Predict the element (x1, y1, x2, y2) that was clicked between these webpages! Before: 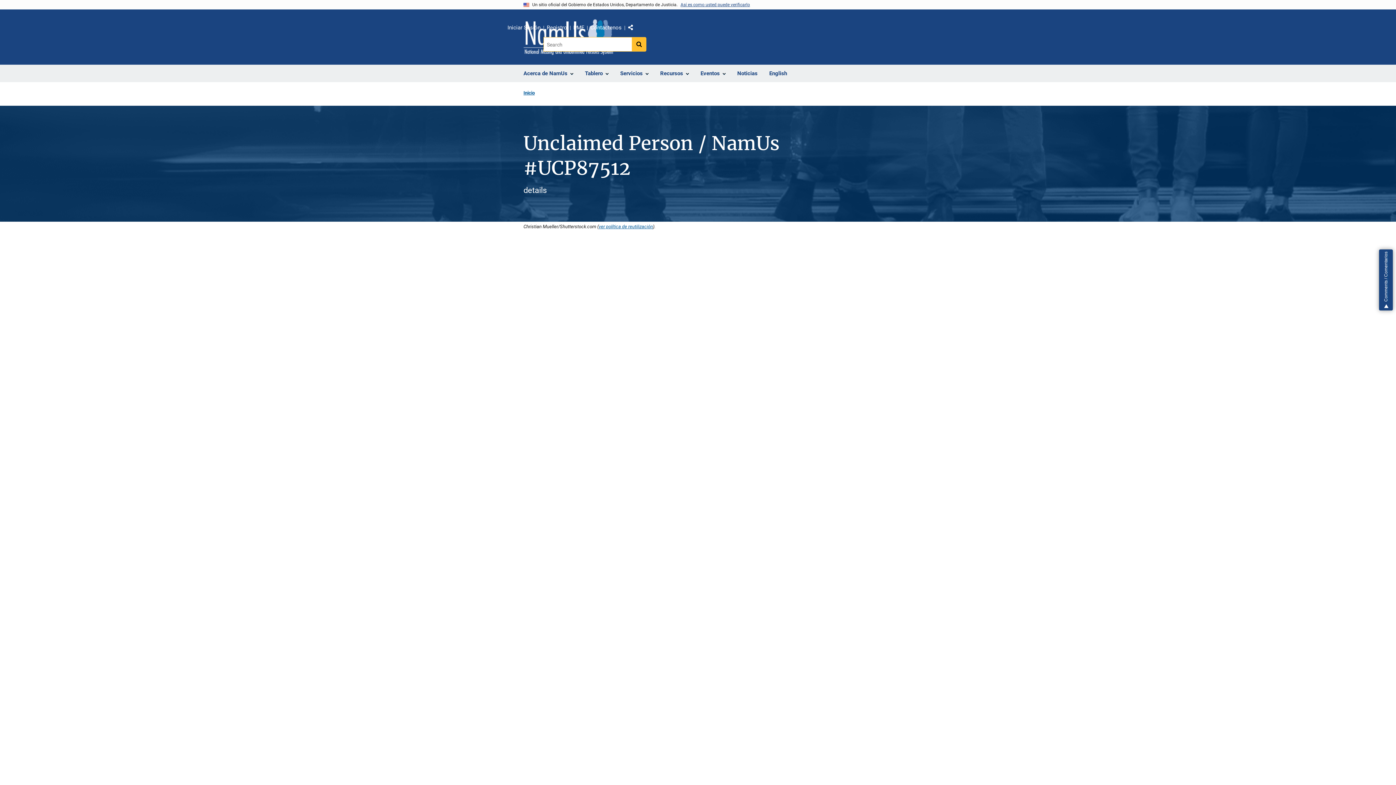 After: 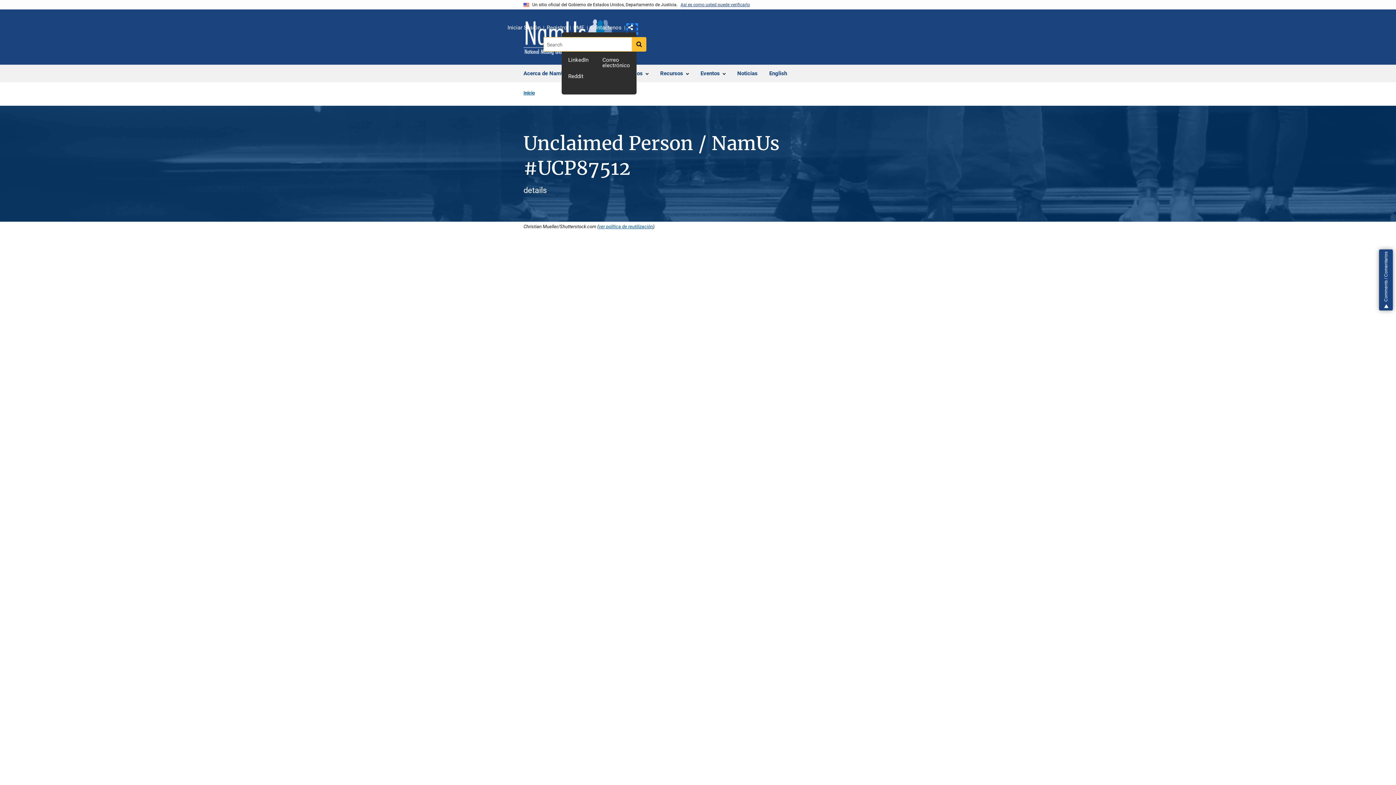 Action: label: Comparte bbox: (628, 24, 636, 33)